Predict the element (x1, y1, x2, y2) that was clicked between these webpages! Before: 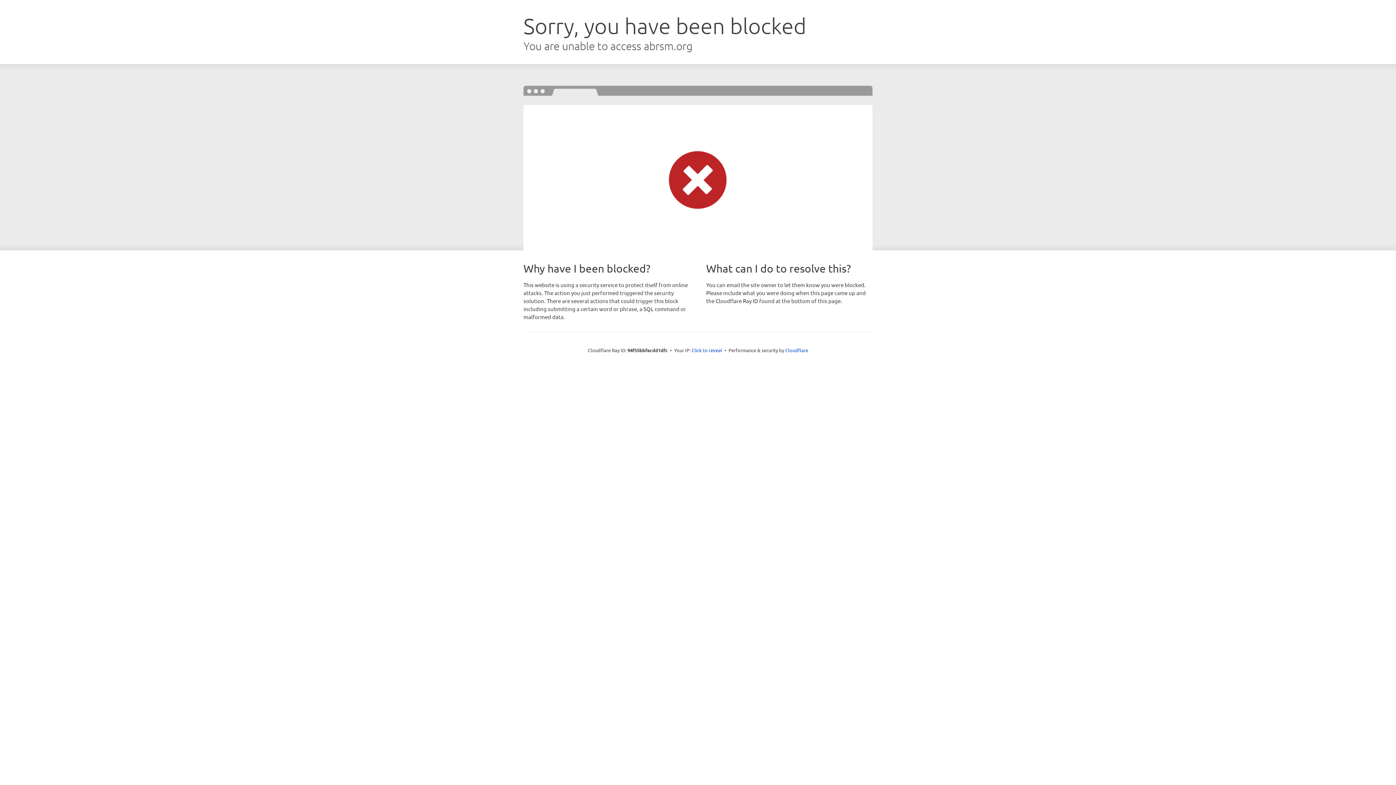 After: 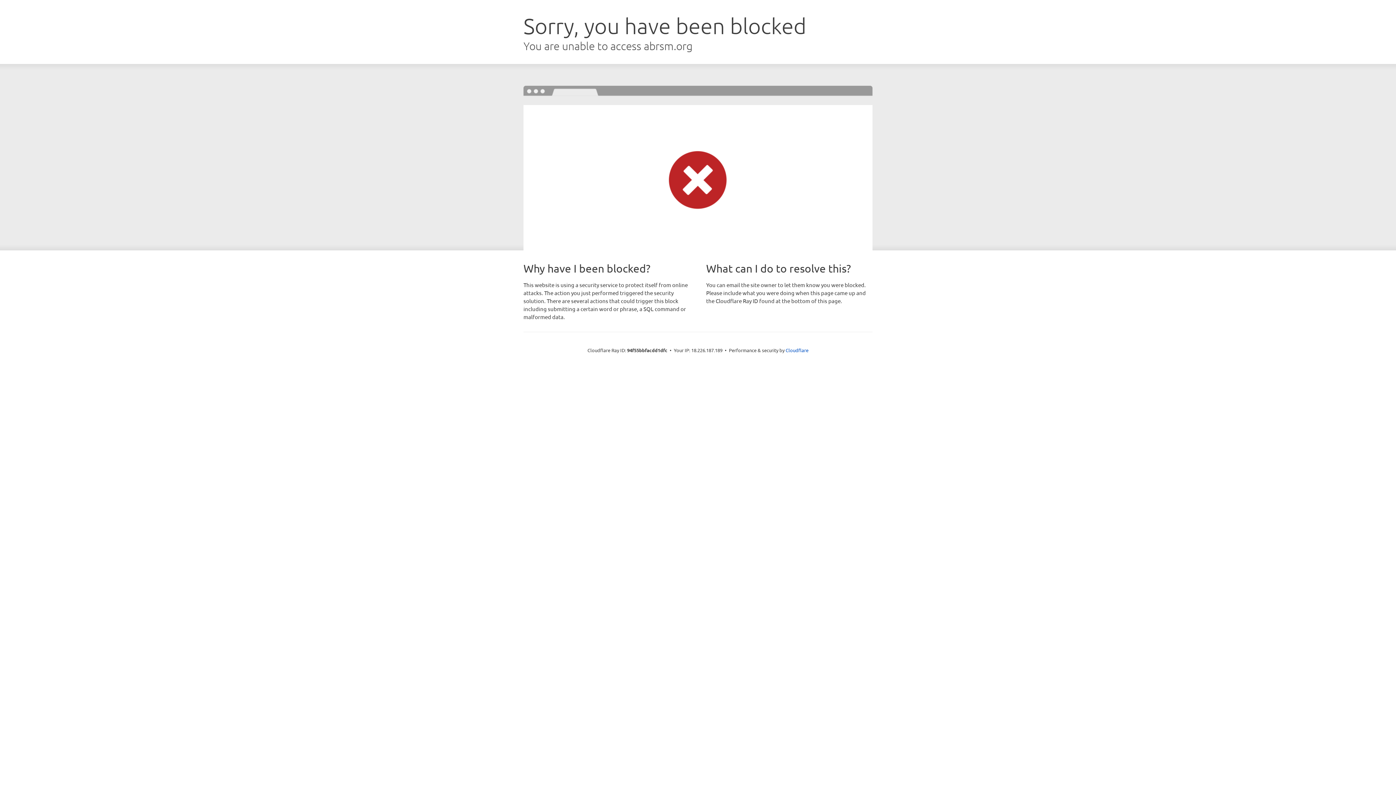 Action: bbox: (691, 346, 722, 353) label: Click to reveal